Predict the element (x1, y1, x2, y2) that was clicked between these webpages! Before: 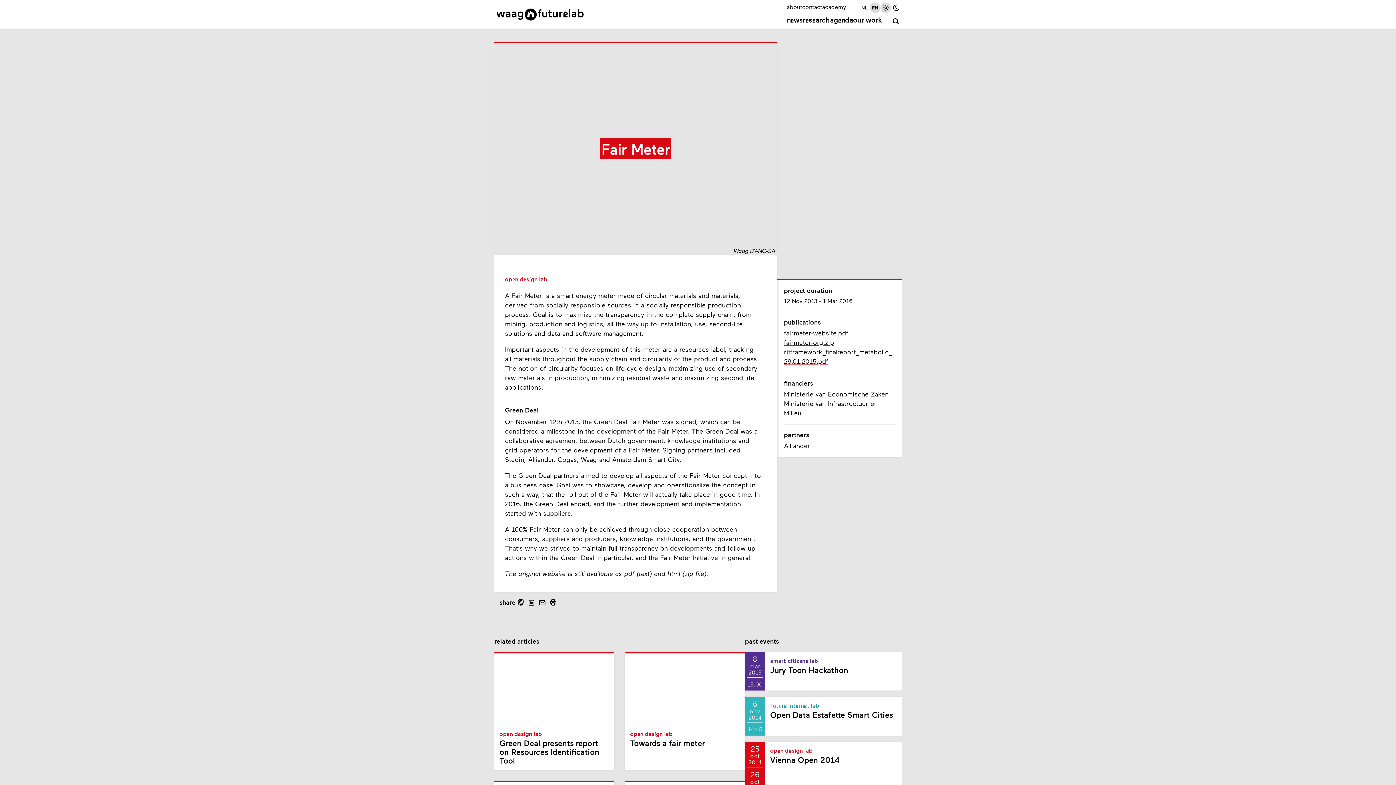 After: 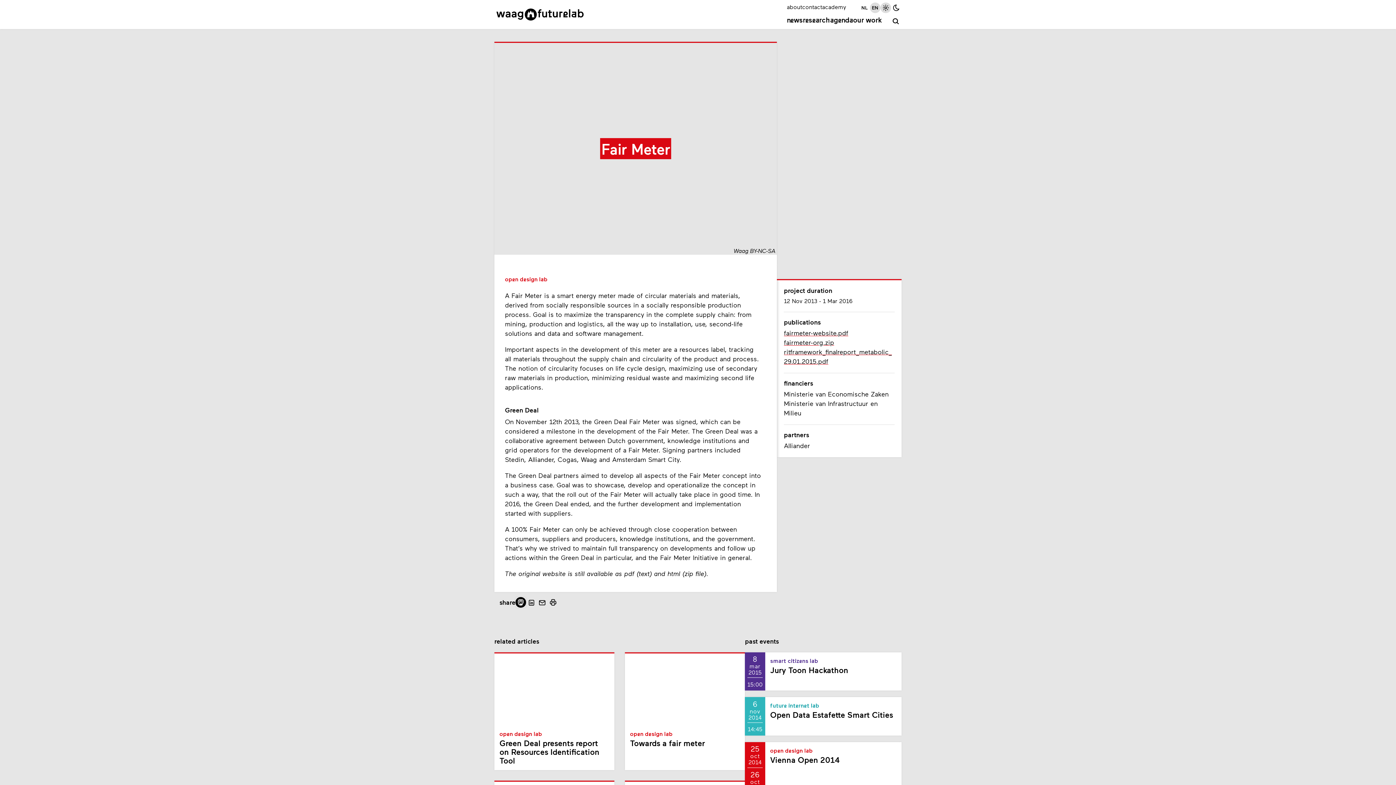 Action: bbox: (515, 597, 526, 608)